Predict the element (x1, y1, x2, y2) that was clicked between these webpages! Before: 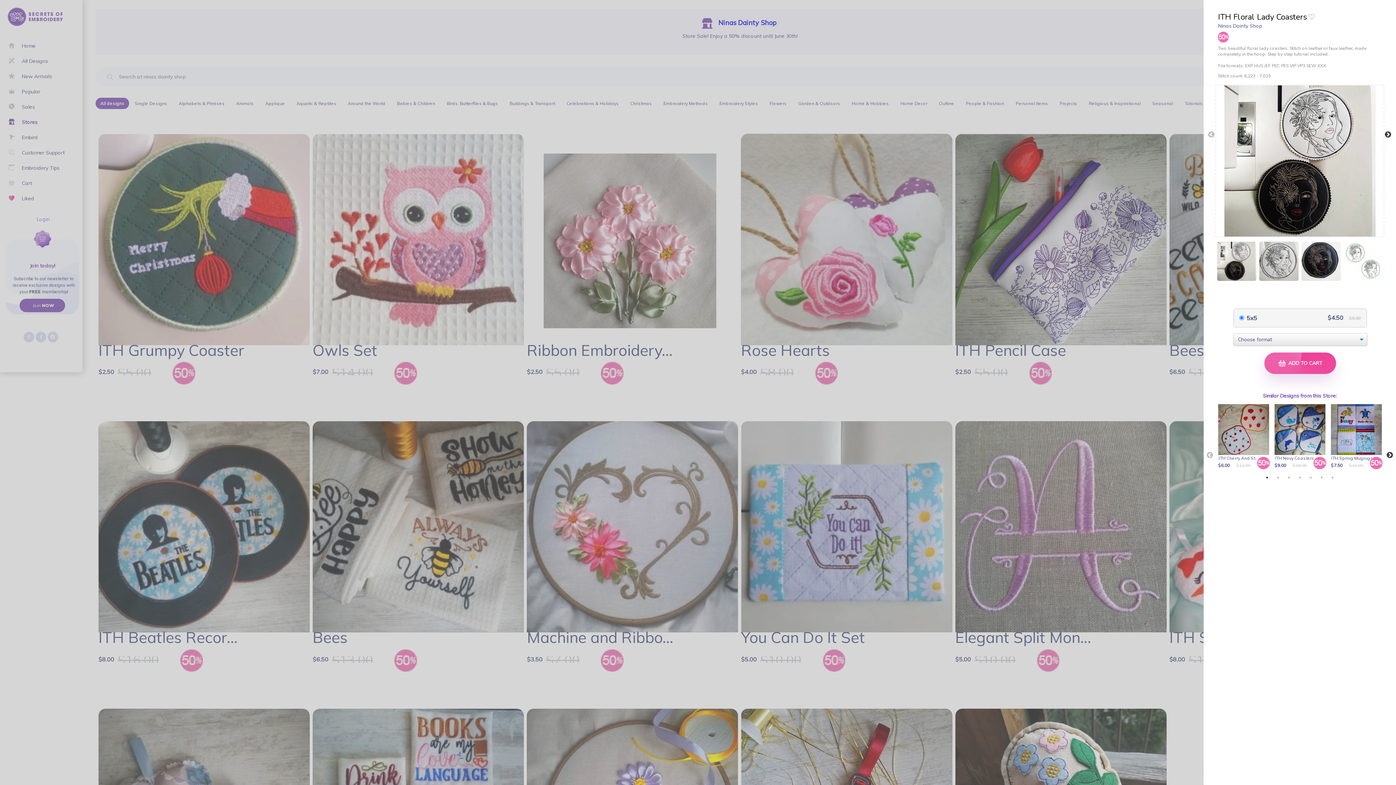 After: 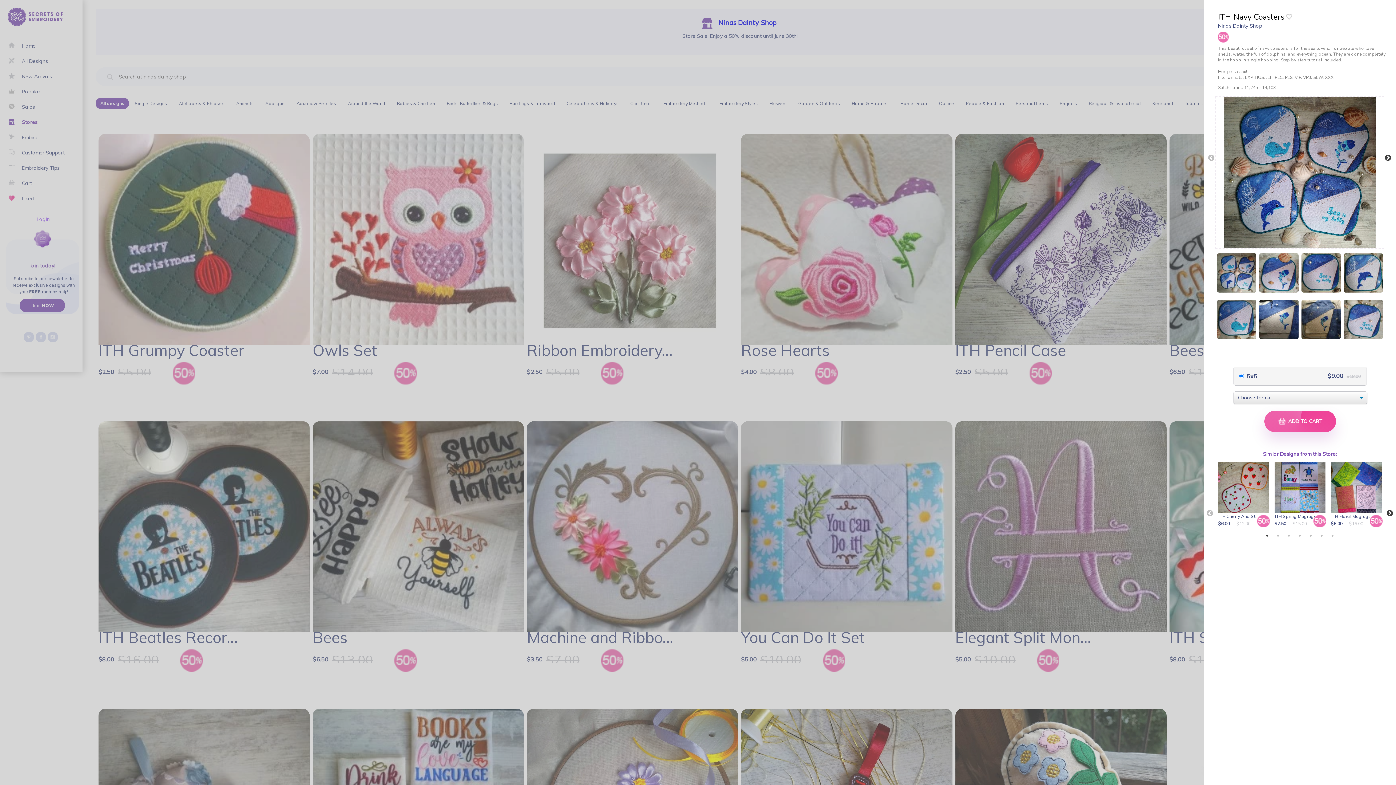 Action: bbox: (1274, 404, 1325, 469) label: ITH Navy Coasters
$9.00
$18.00